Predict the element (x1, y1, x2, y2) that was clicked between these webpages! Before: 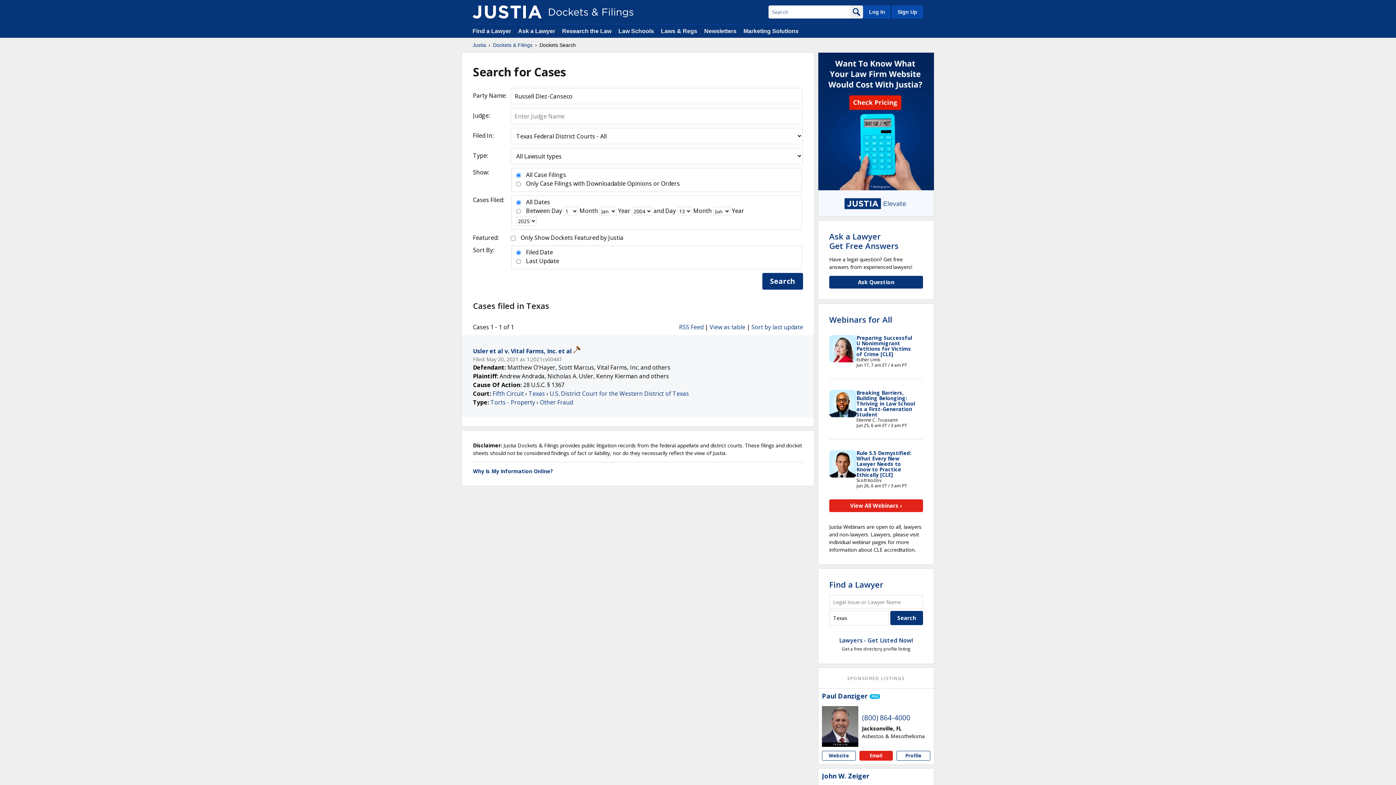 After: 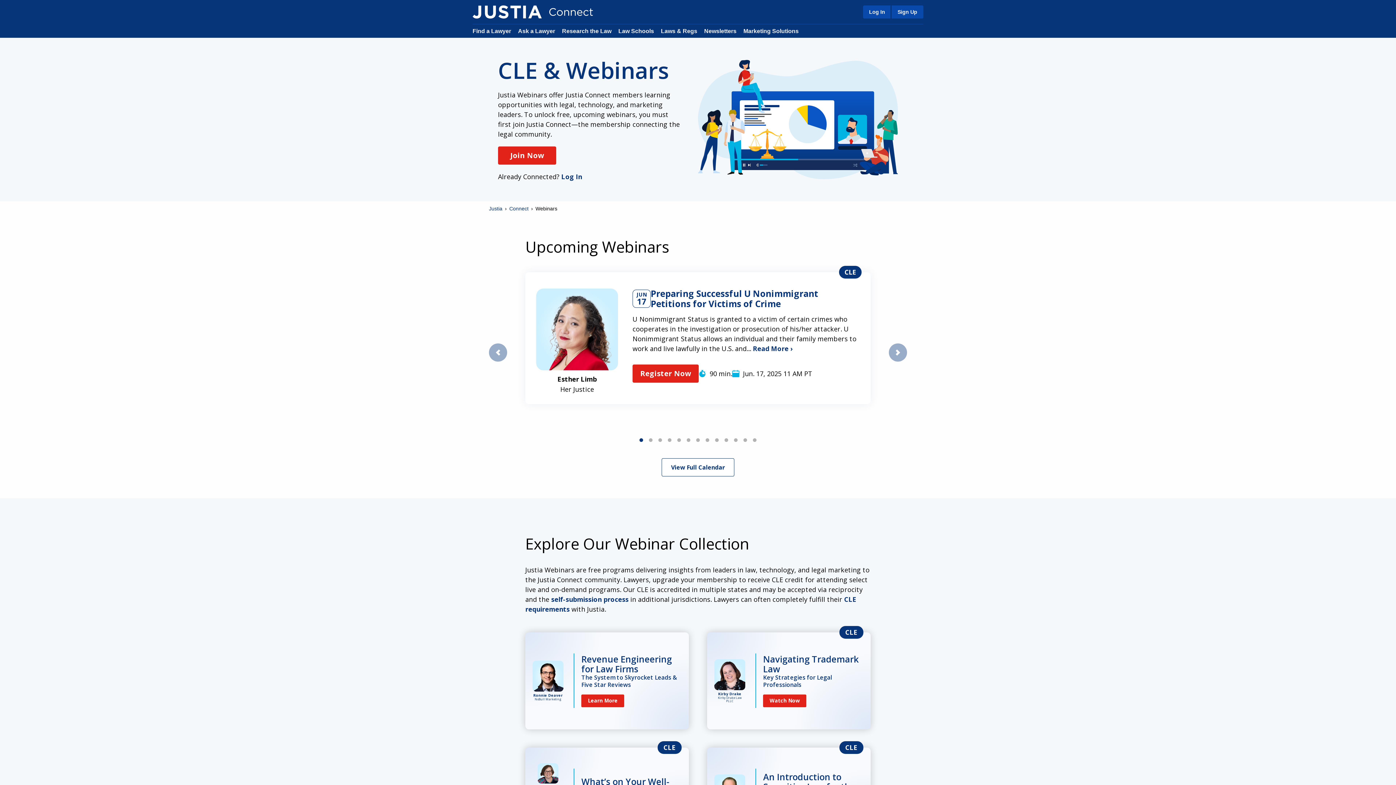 Action: bbox: (829, 499, 923, 512) label: View All Webinars ›